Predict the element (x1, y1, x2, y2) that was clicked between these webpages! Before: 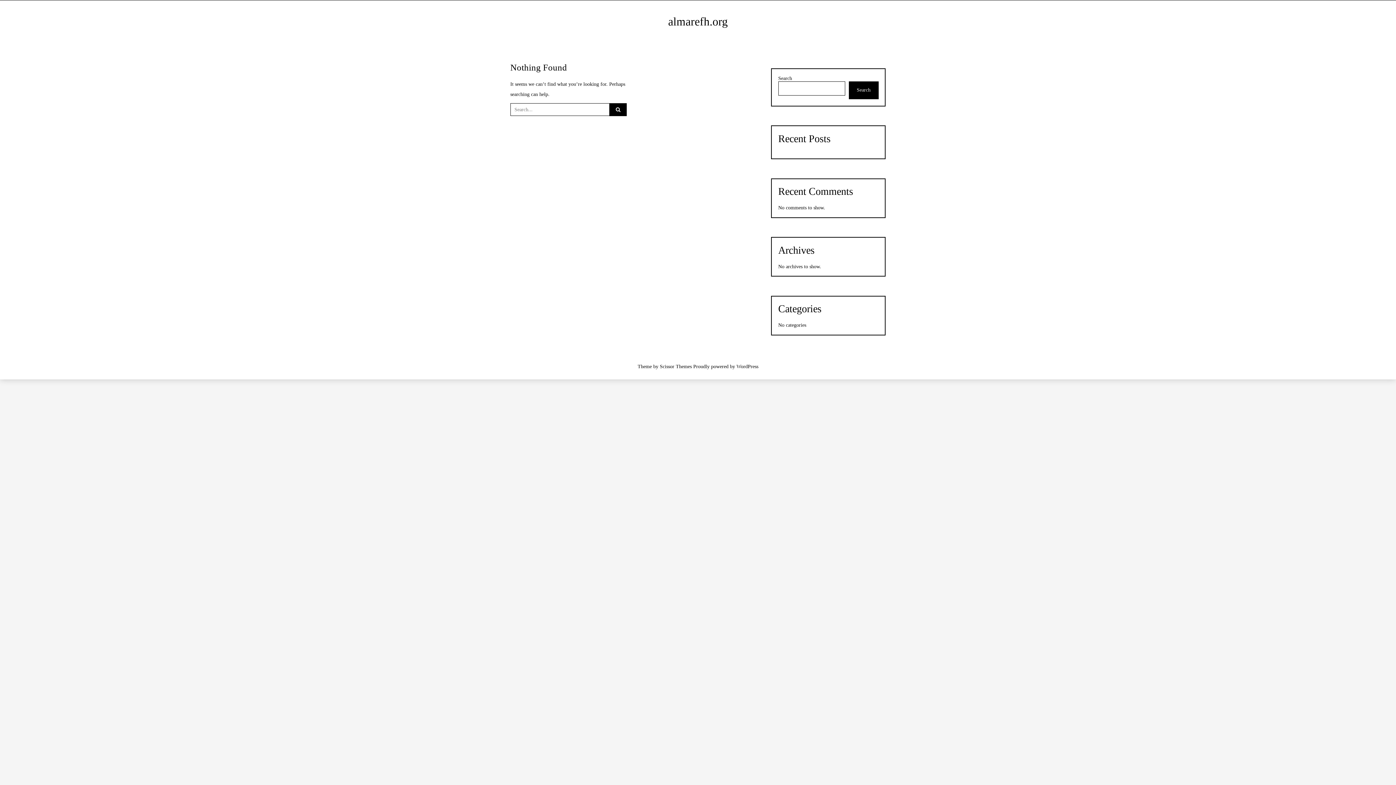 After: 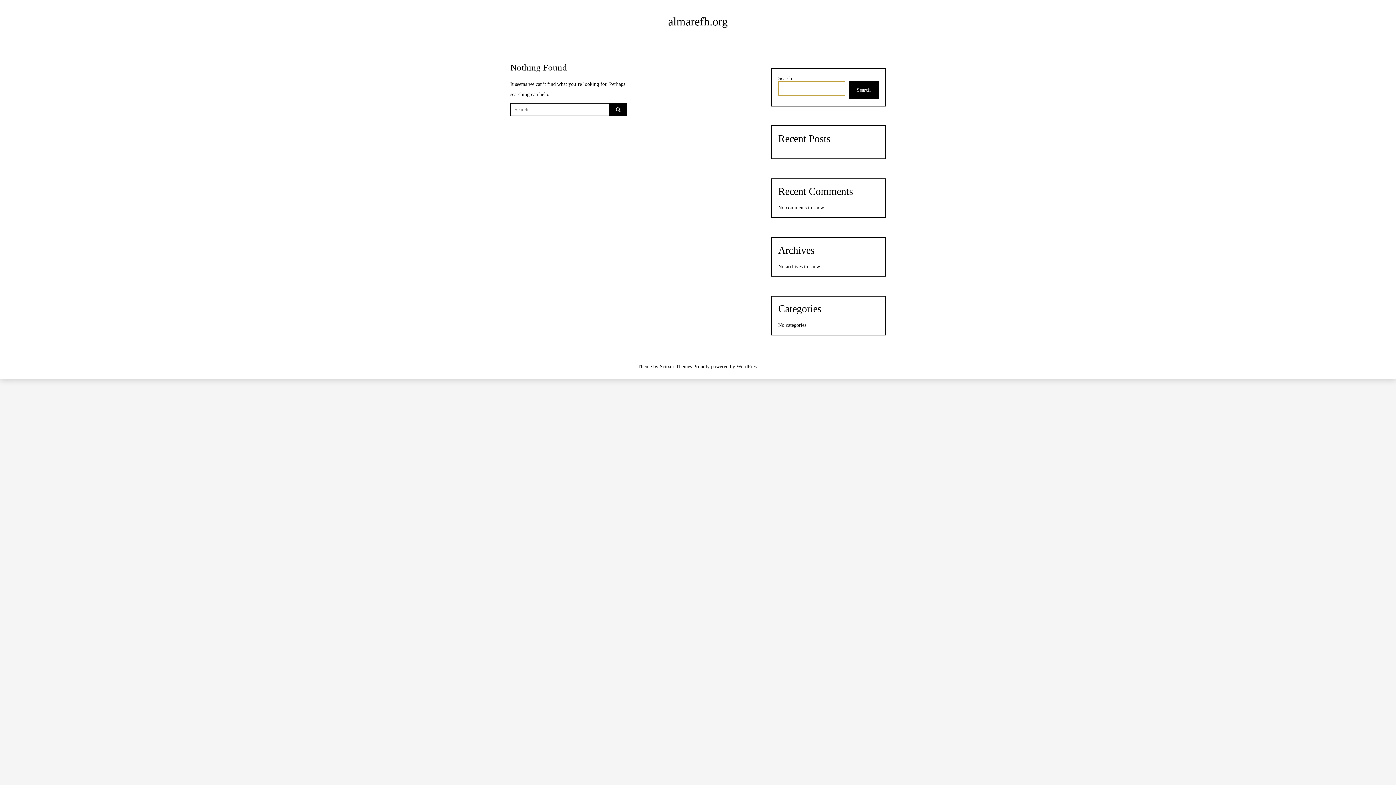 Action: label: Search bbox: (848, 81, 878, 99)